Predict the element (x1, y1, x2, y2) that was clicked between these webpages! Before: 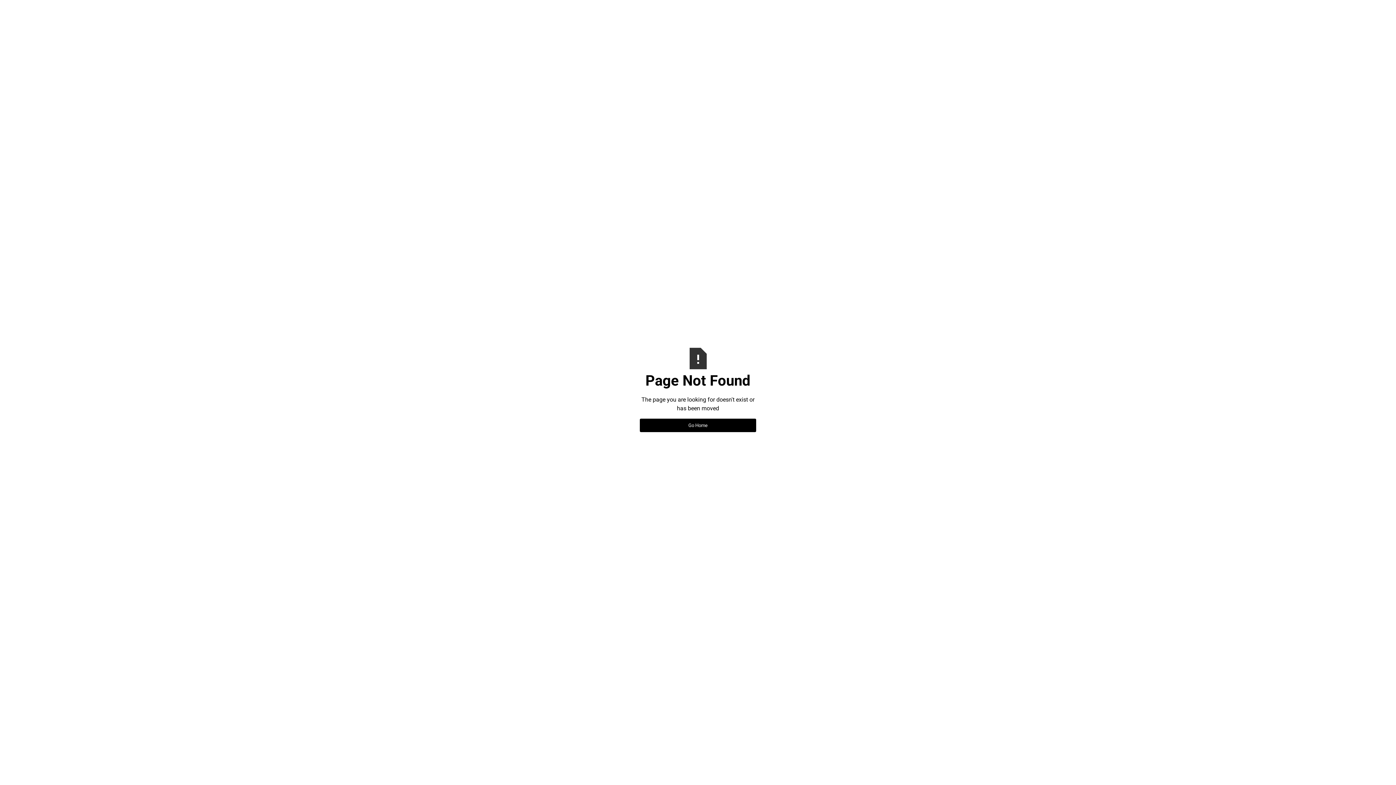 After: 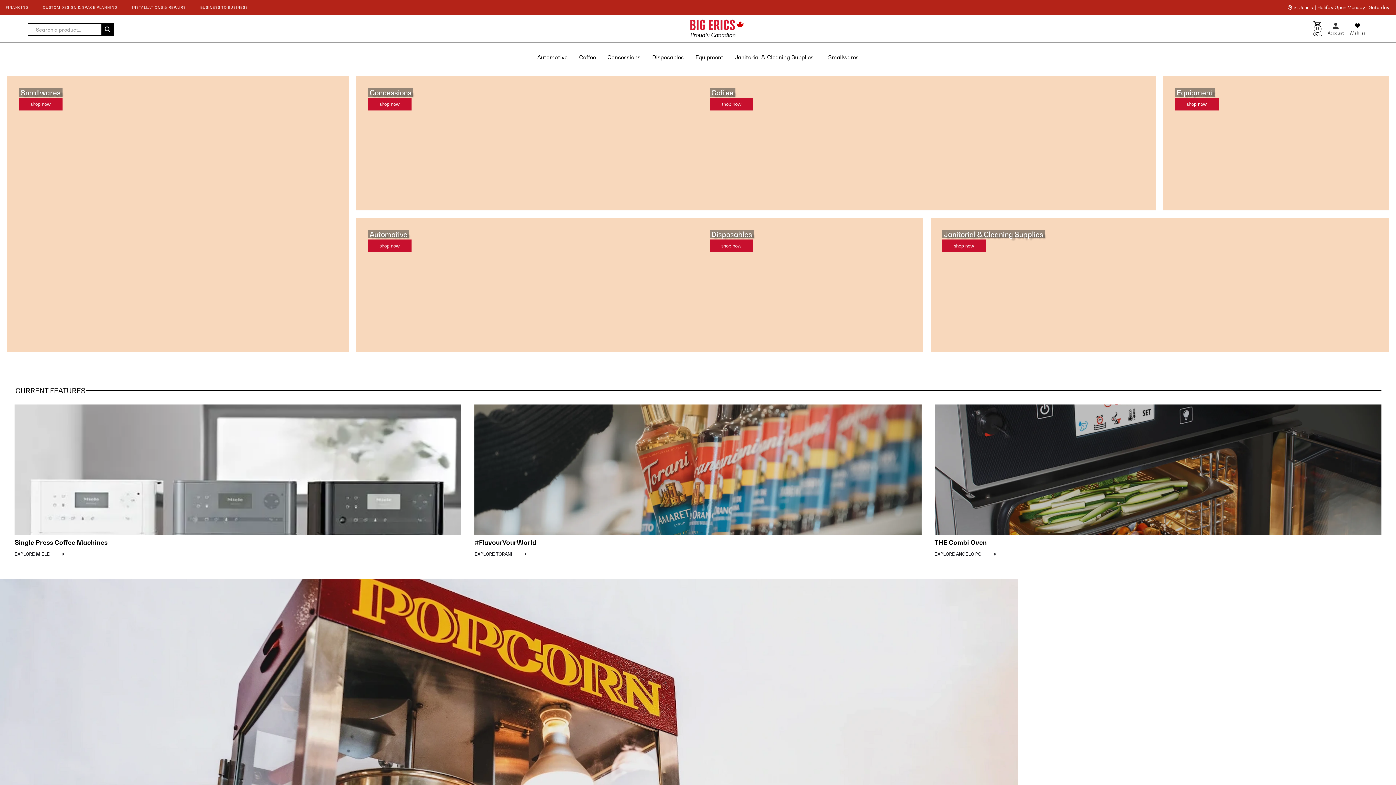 Action: bbox: (640, 418, 756, 432) label: Go Home